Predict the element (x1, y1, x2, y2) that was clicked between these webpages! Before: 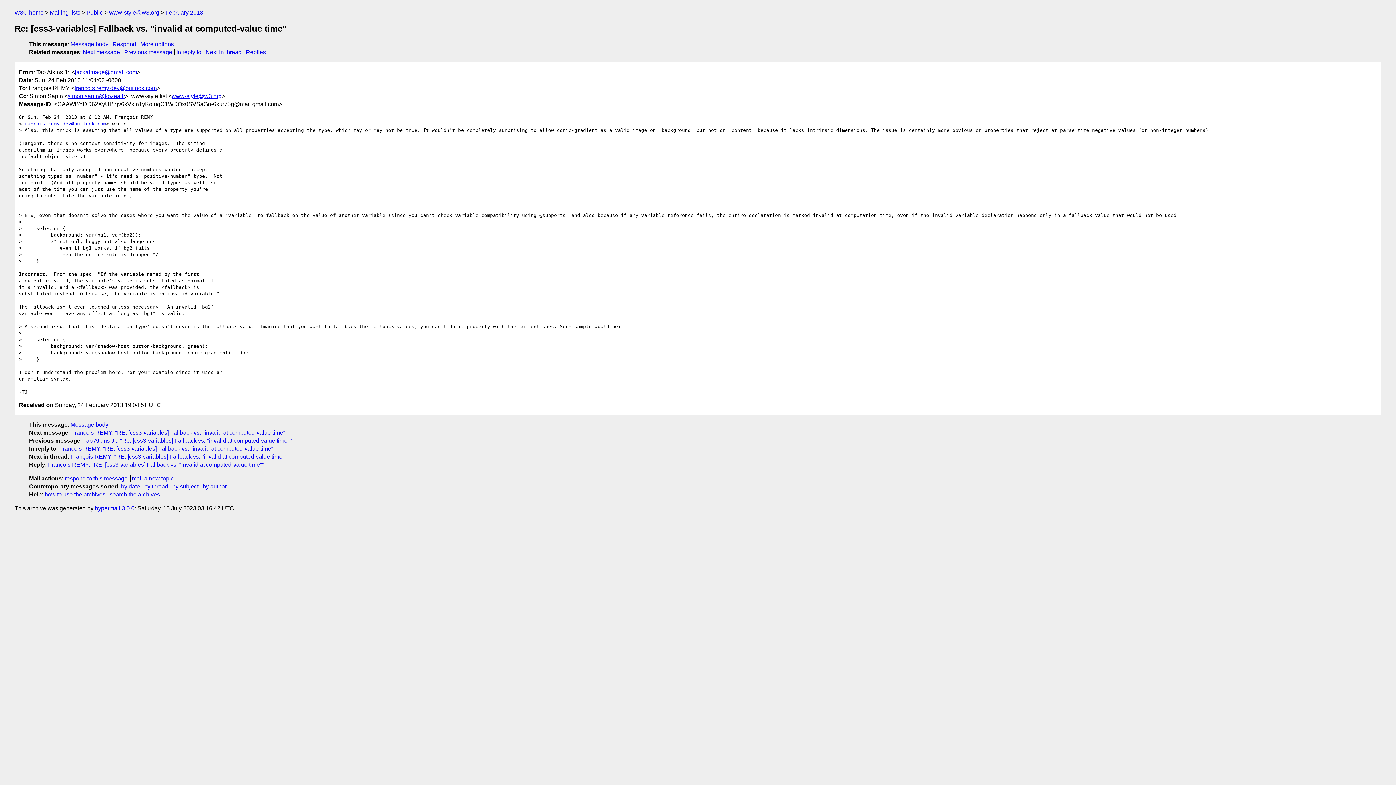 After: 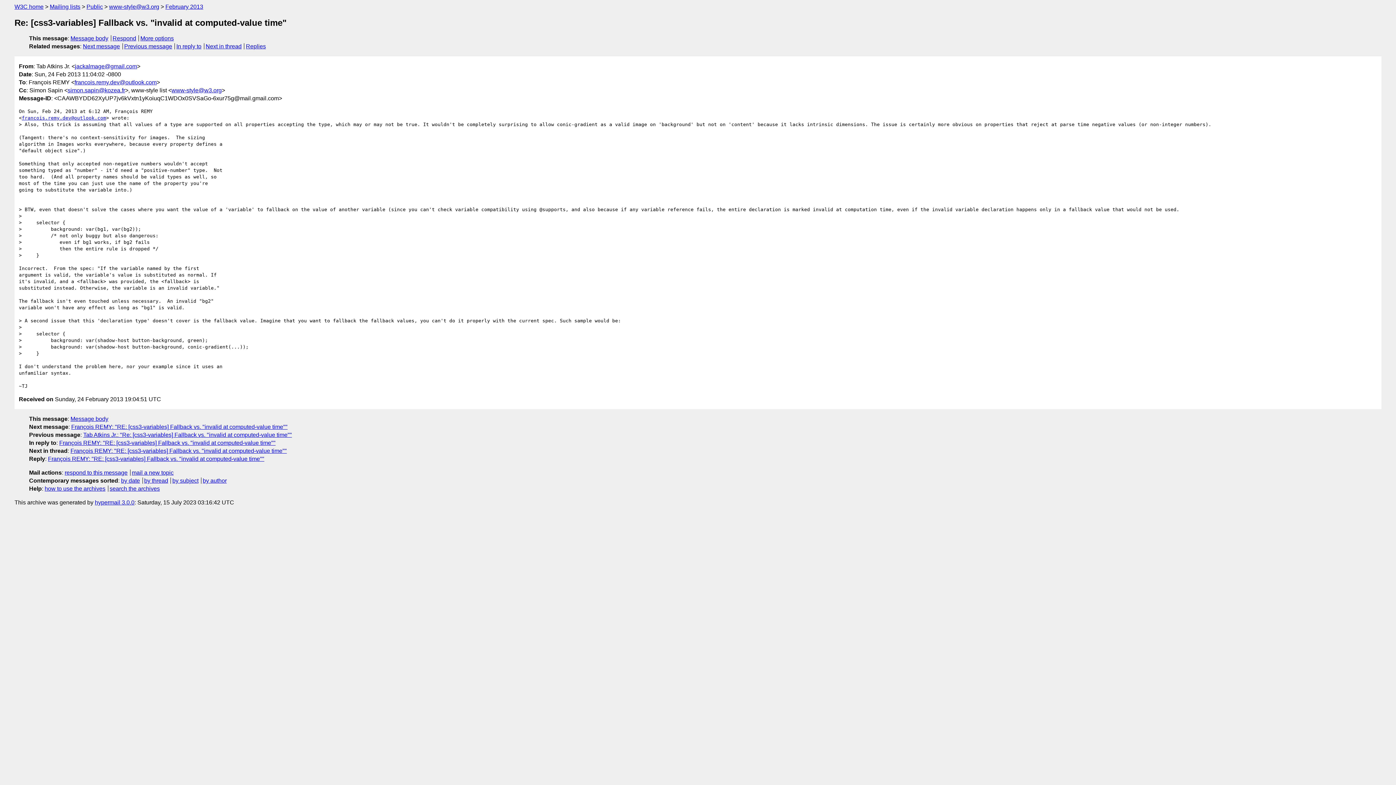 Action: bbox: (245, 49, 265, 55) label: Replies